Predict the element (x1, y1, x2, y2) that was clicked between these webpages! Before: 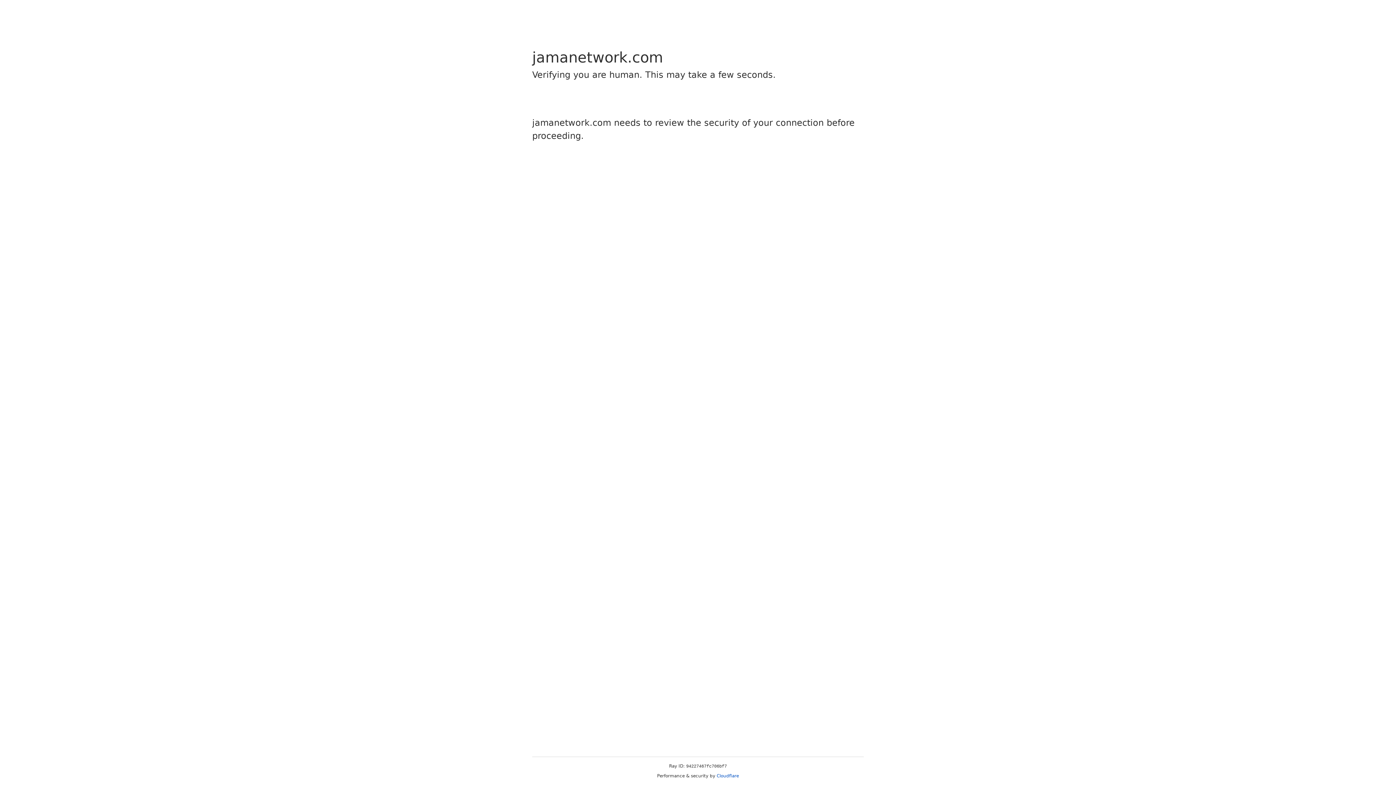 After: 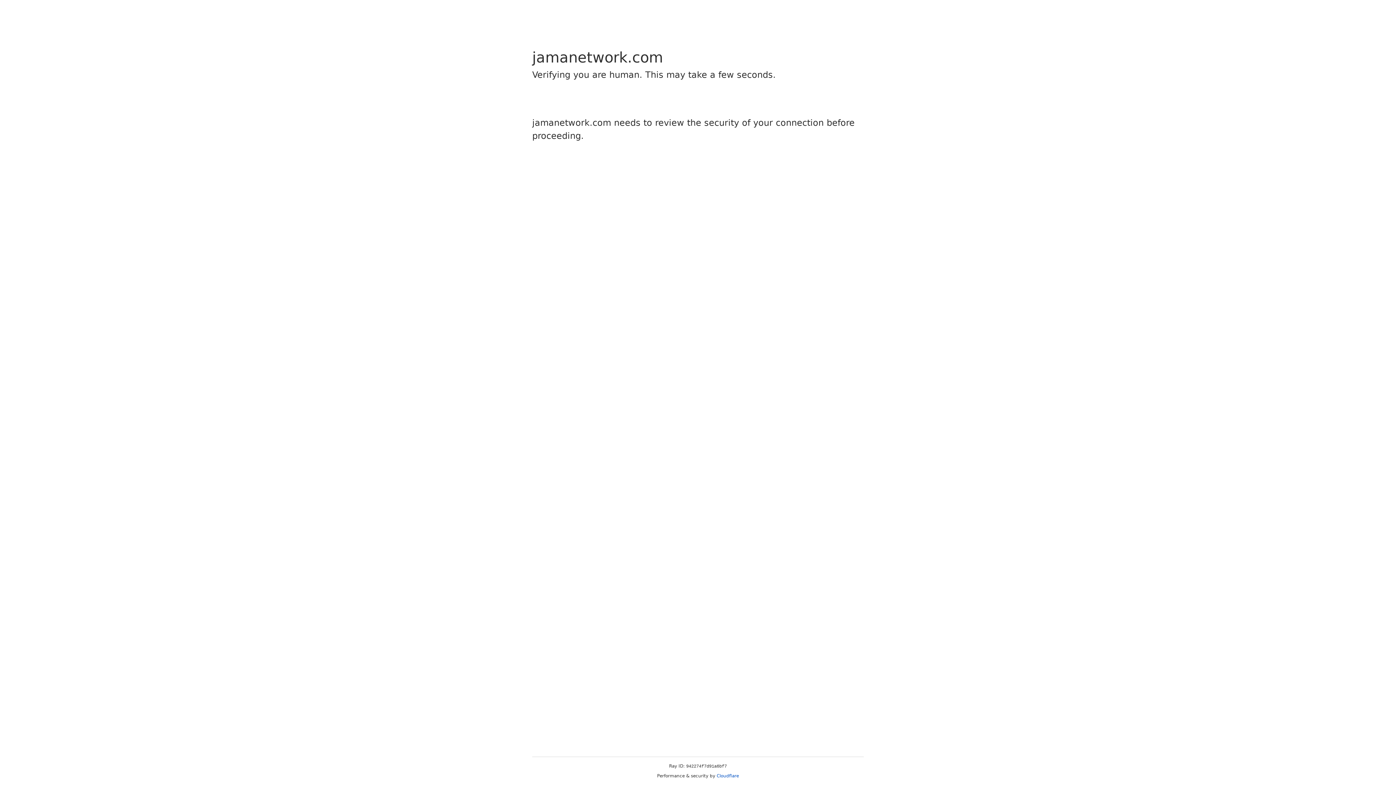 Action: label: Cloudflare bbox: (716, 773, 739, 778)